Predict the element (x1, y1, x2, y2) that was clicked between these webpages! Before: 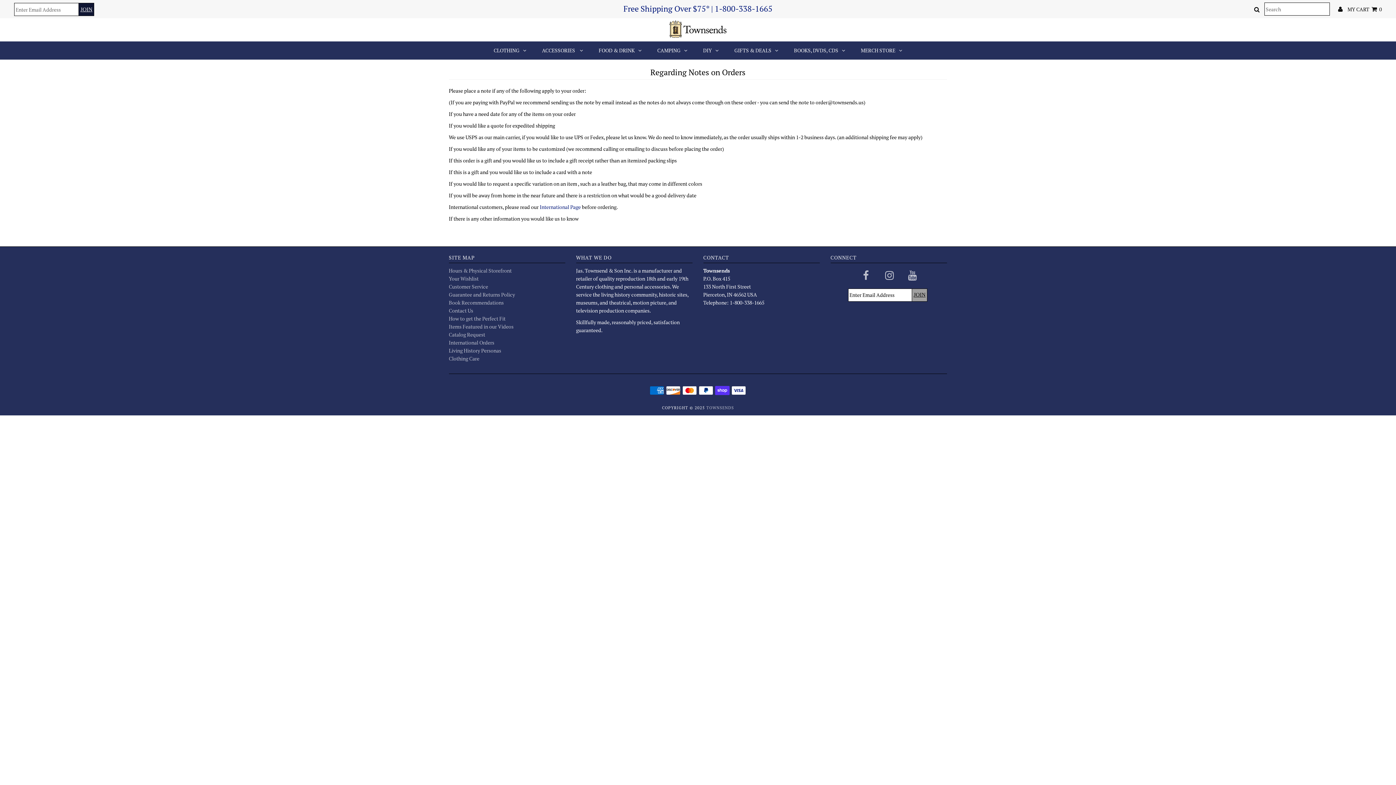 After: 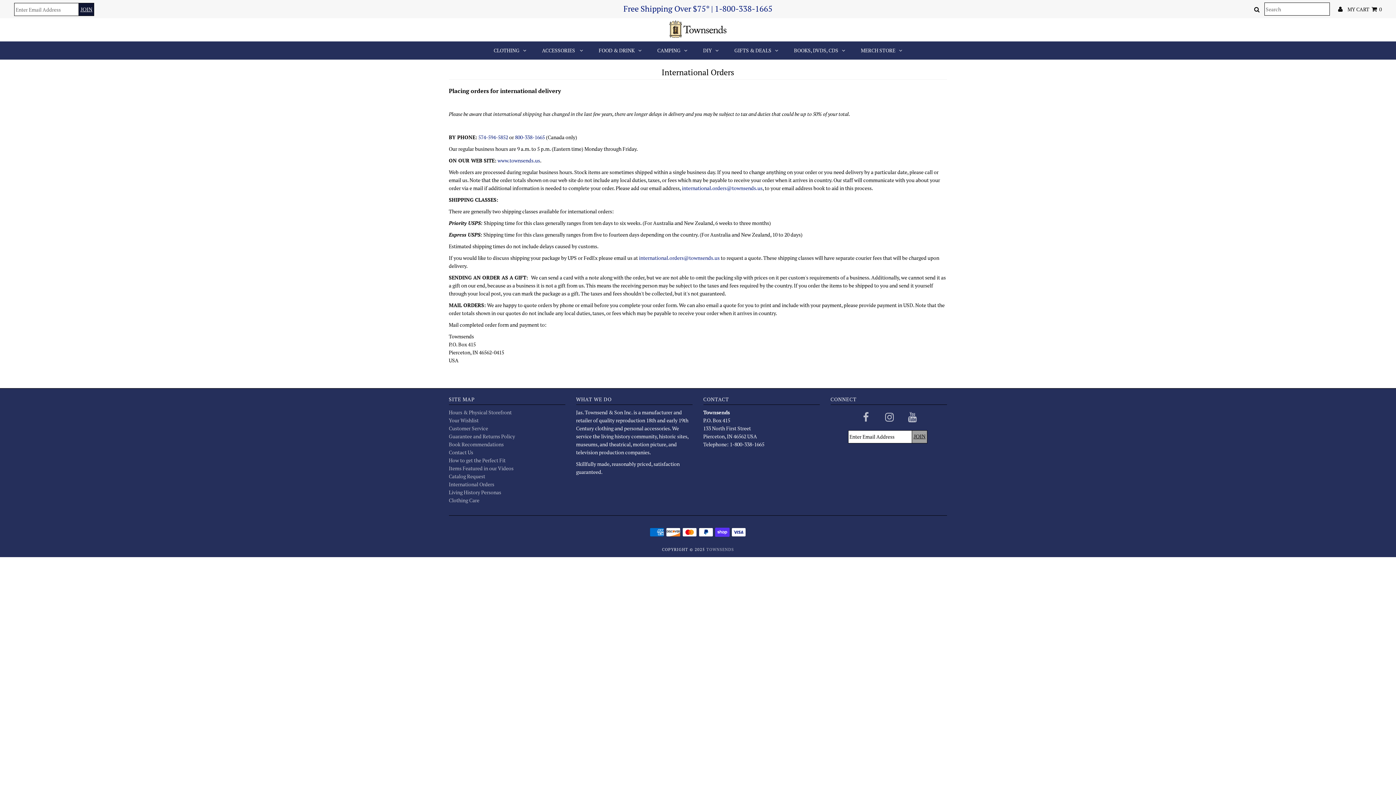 Action: bbox: (539, 203, 580, 210) label: International Page